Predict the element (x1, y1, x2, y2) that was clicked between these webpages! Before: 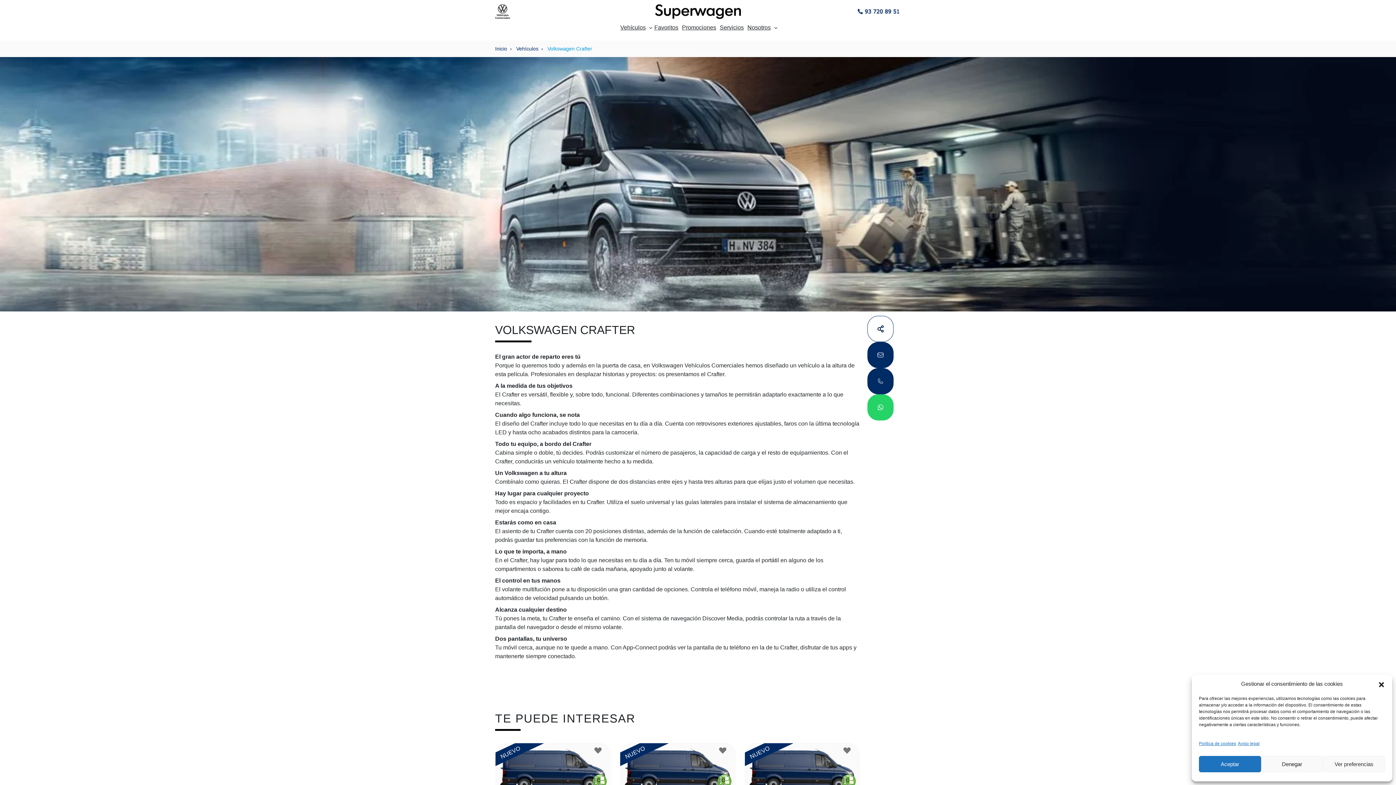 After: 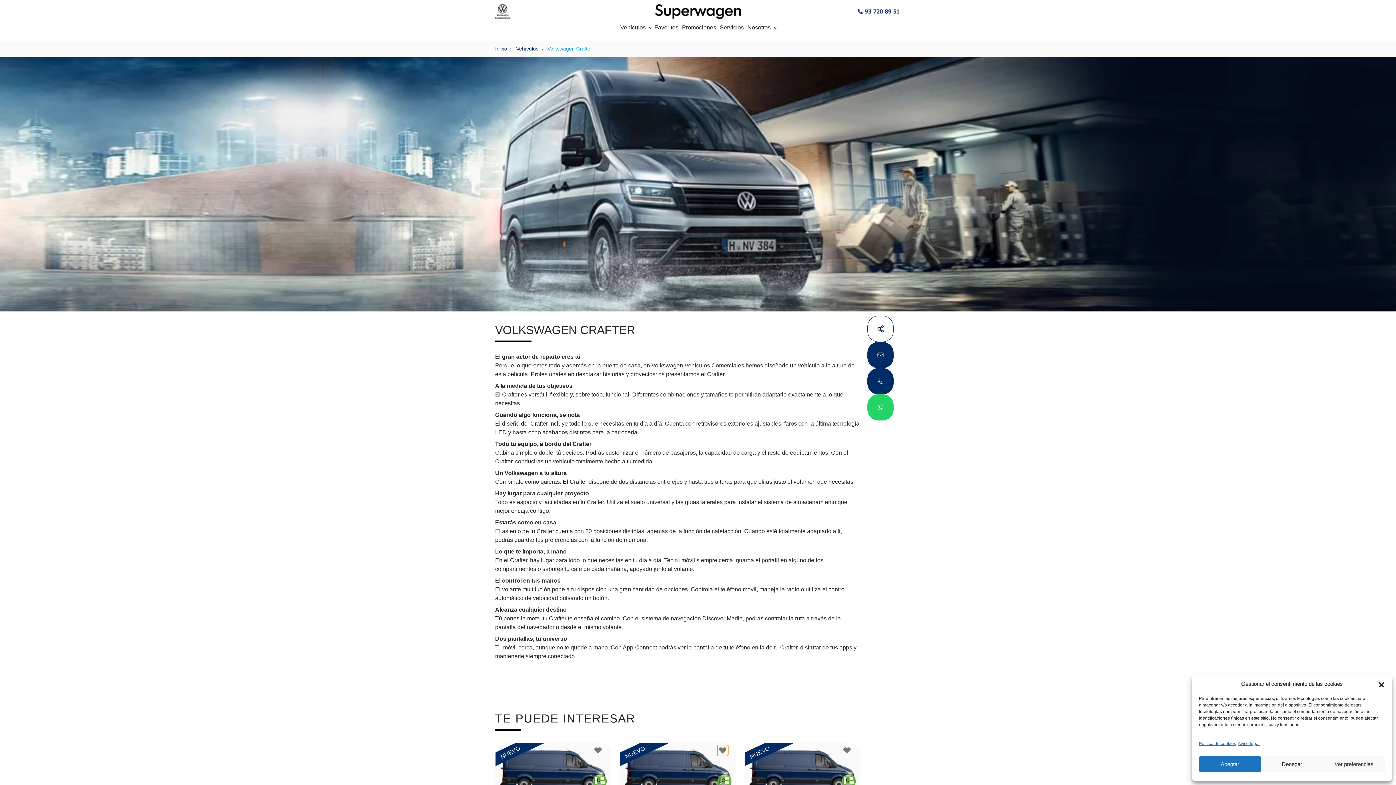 Action: label: Like Button bbox: (717, 745, 728, 756)